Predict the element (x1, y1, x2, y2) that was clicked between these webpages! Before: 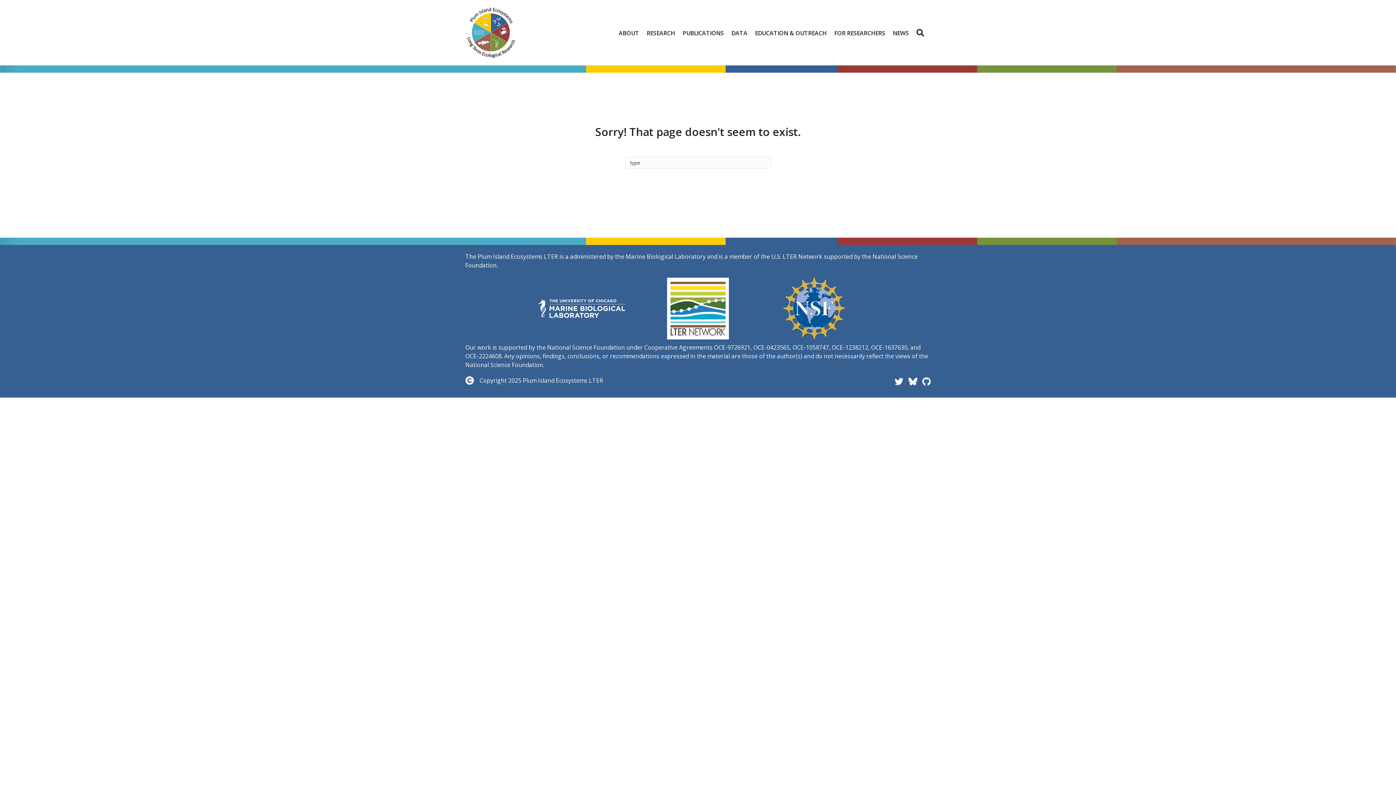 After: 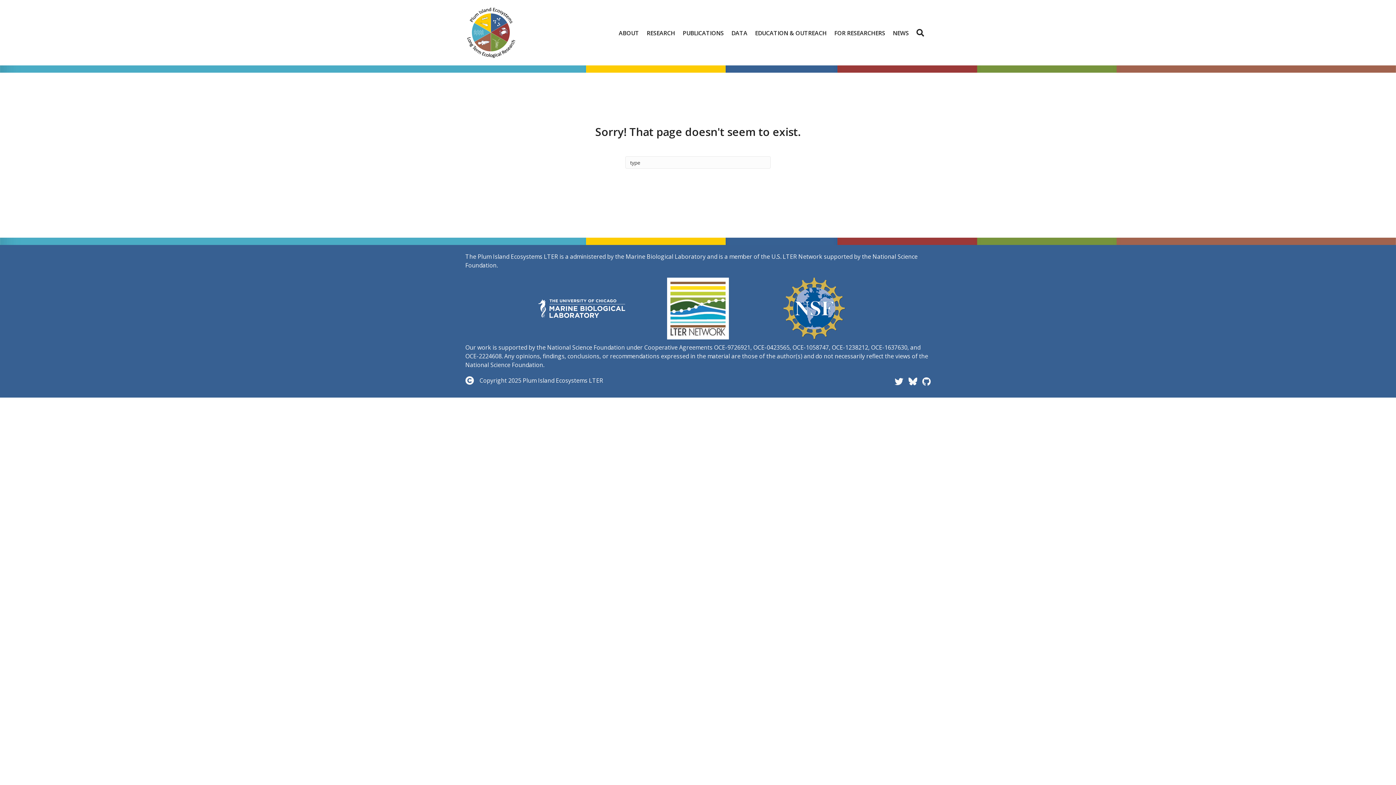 Action: bbox: (783, 304, 845, 312)